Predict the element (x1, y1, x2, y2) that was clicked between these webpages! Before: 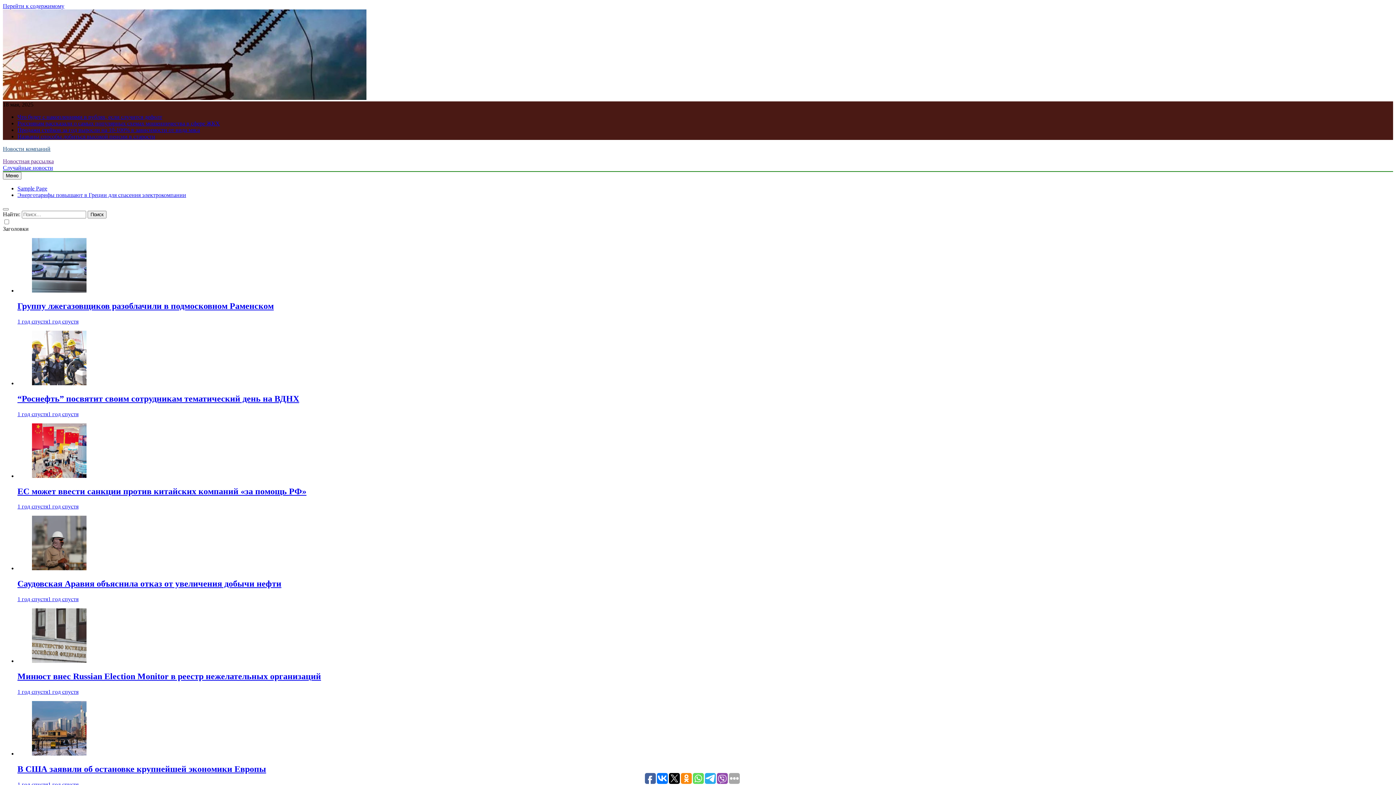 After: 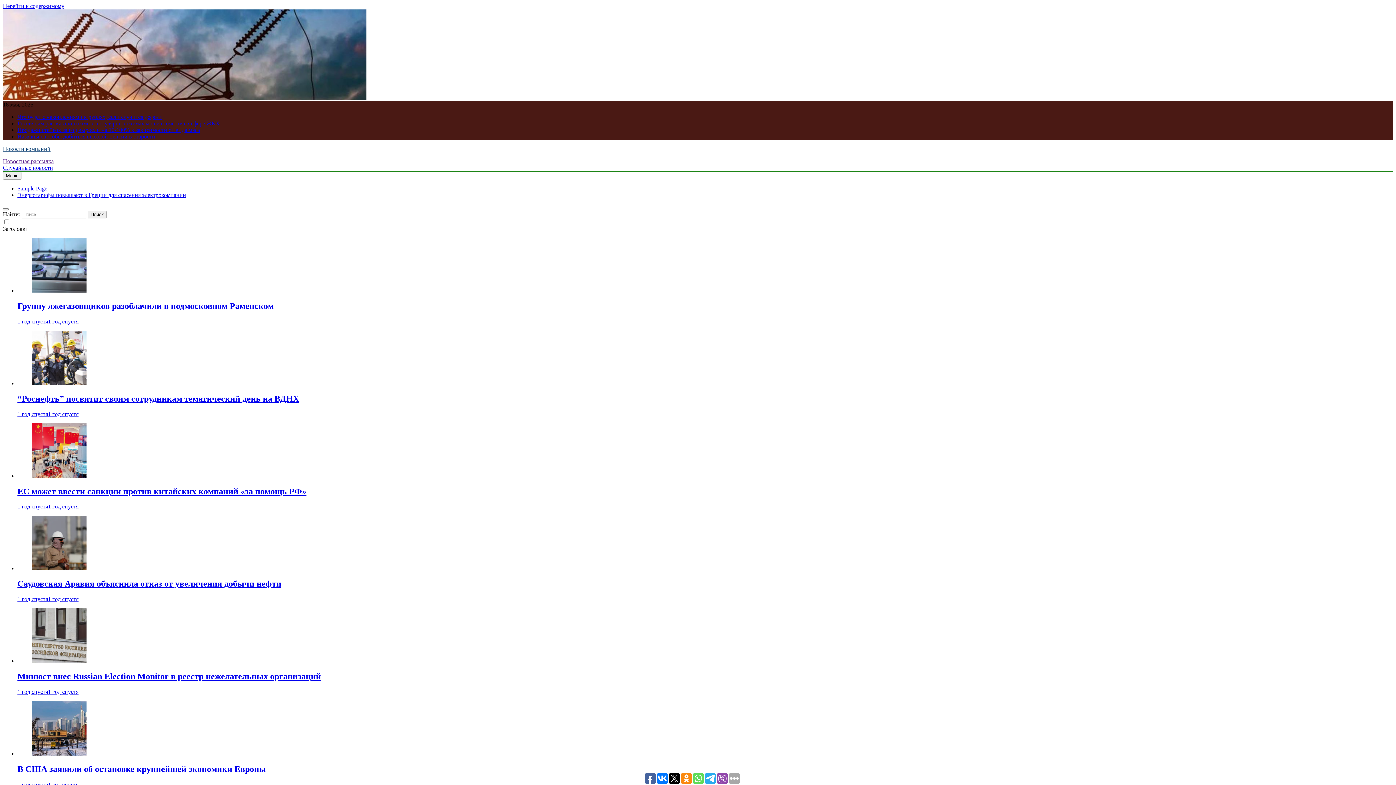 Action: label: Что будет с накоплениями в рублях, если случится дефолт bbox: (17, 113, 162, 120)